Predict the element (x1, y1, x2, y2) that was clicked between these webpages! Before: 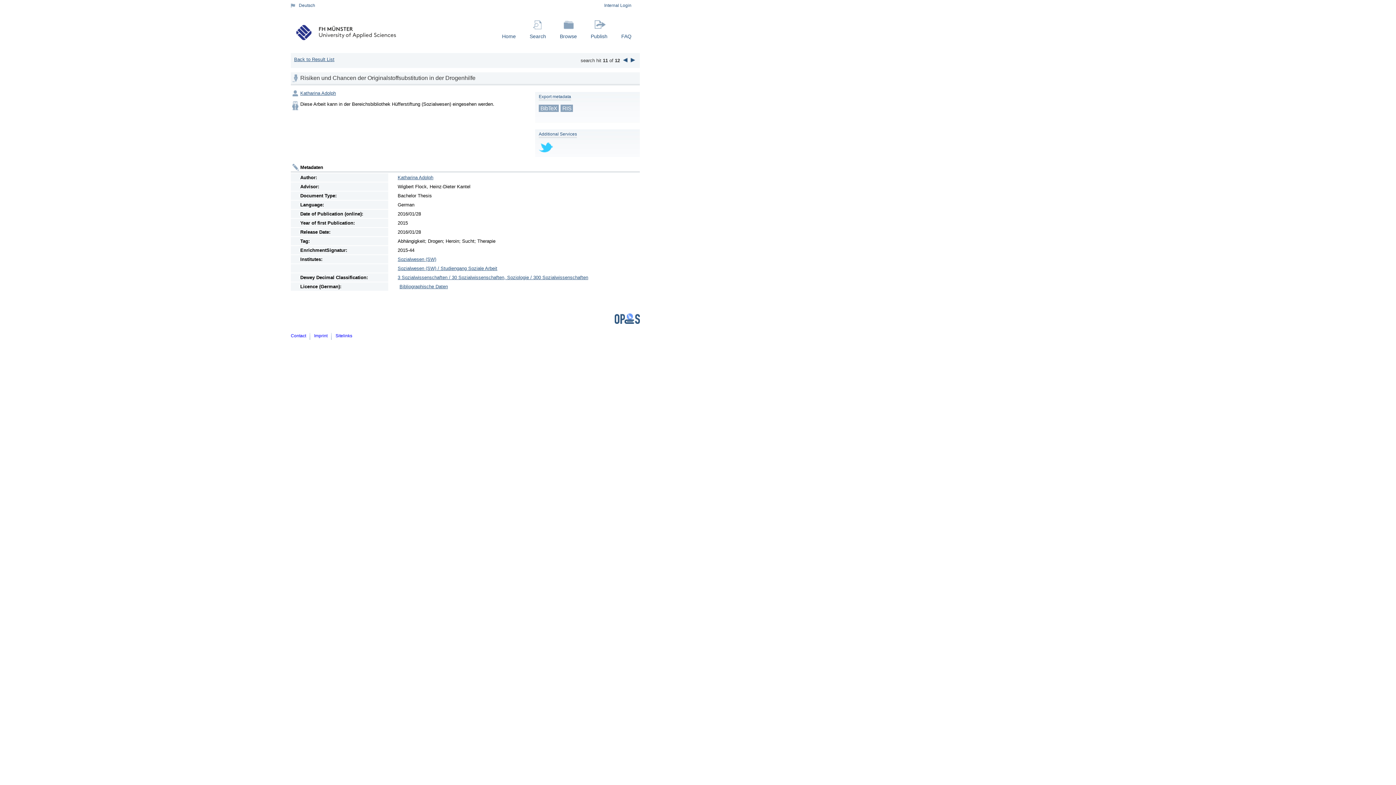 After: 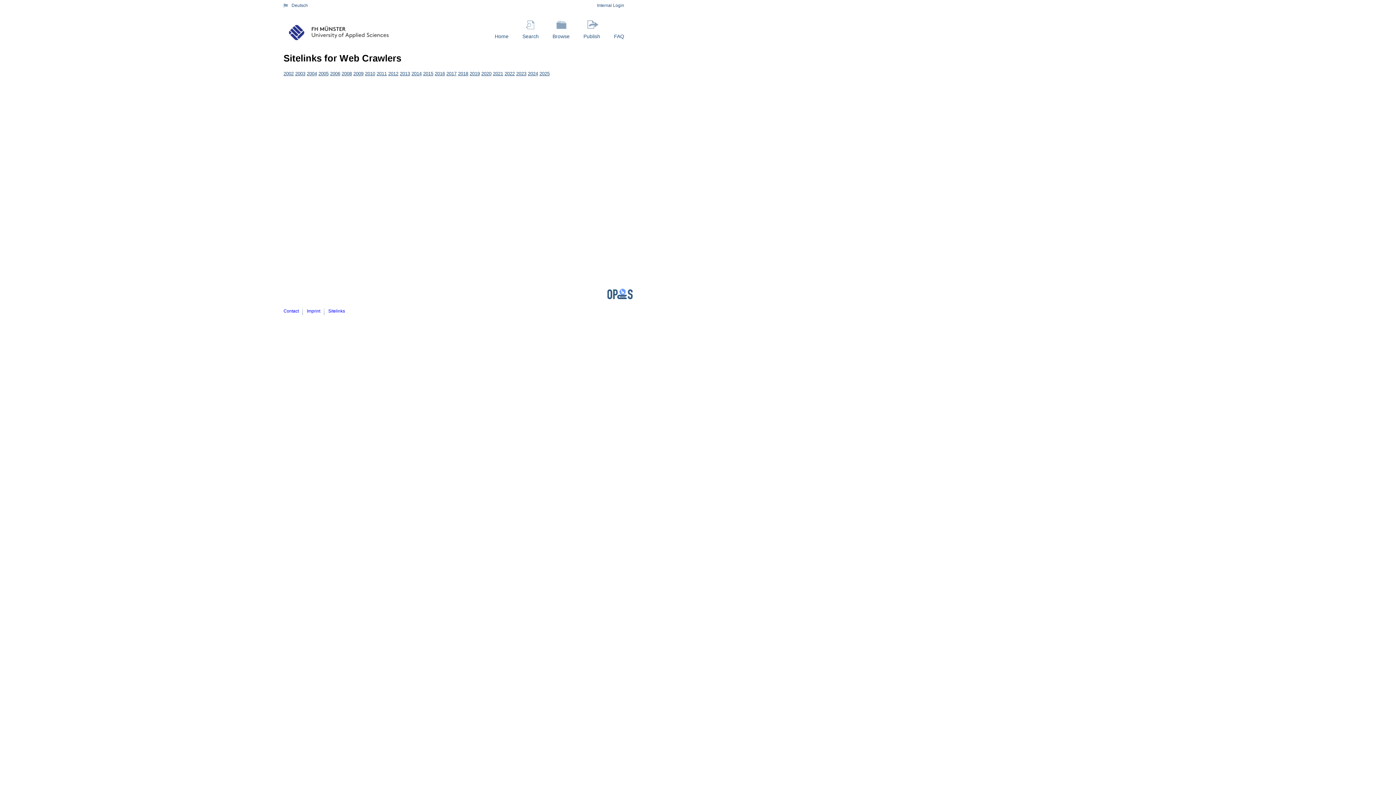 Action: label: Sitelinks bbox: (335, 333, 352, 338)